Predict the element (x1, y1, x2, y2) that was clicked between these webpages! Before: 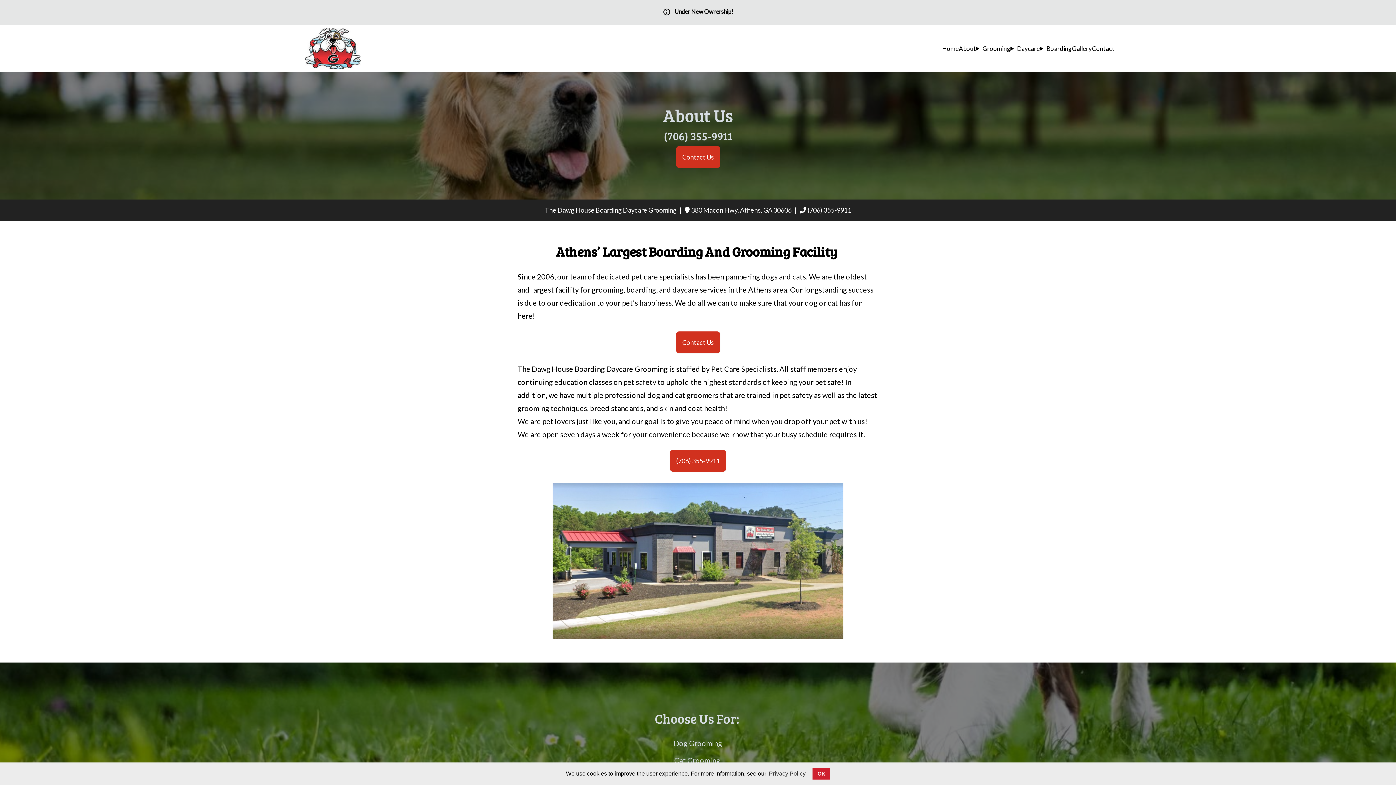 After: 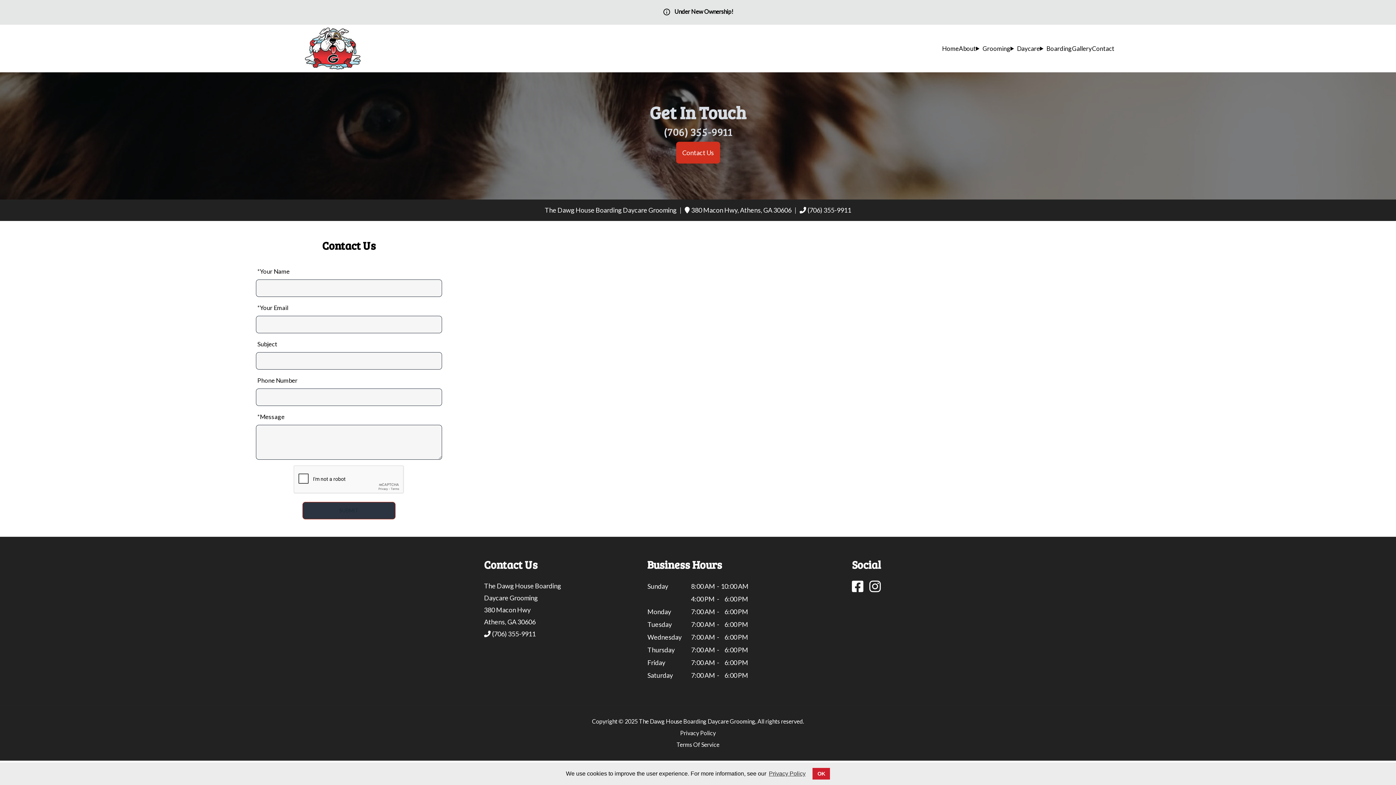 Action: label: Contact bbox: (1092, 44, 1114, 52)